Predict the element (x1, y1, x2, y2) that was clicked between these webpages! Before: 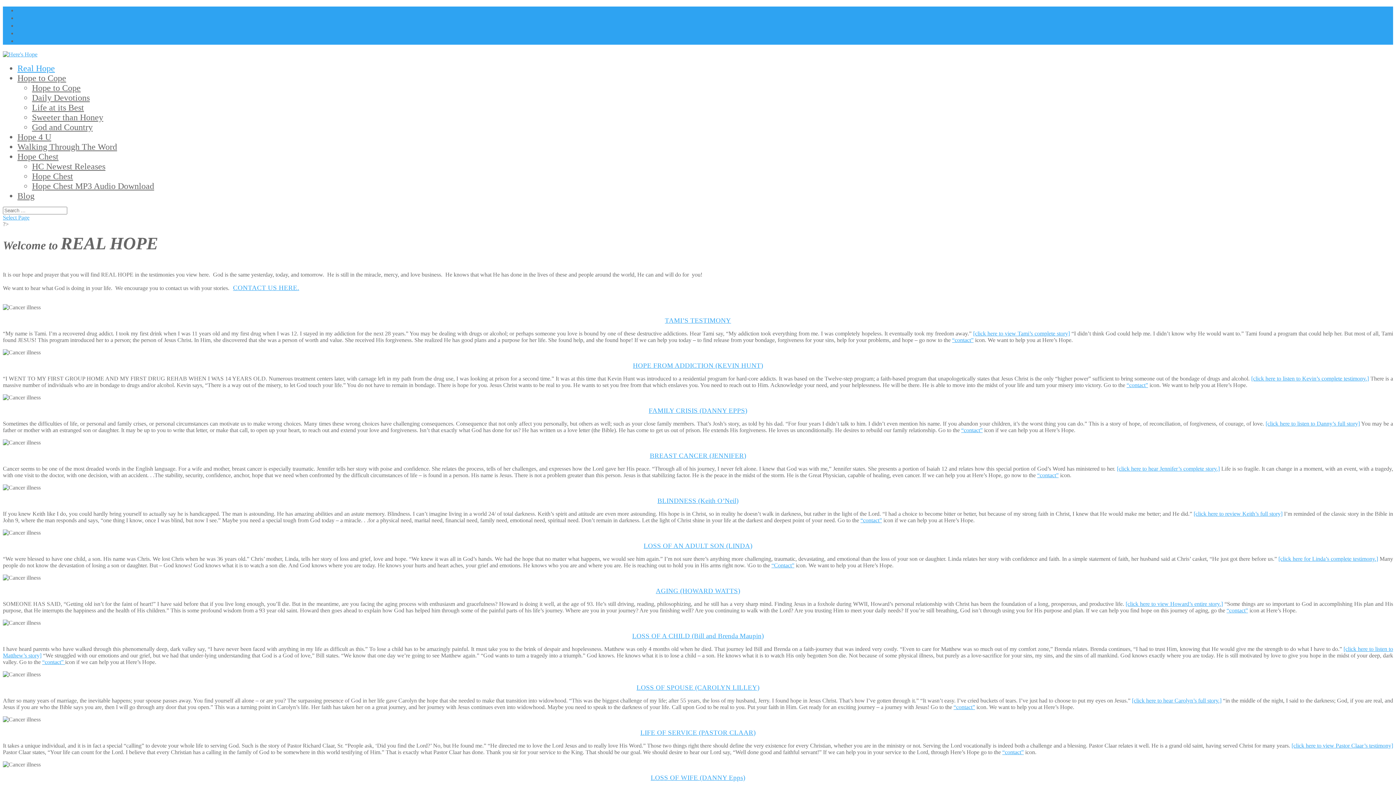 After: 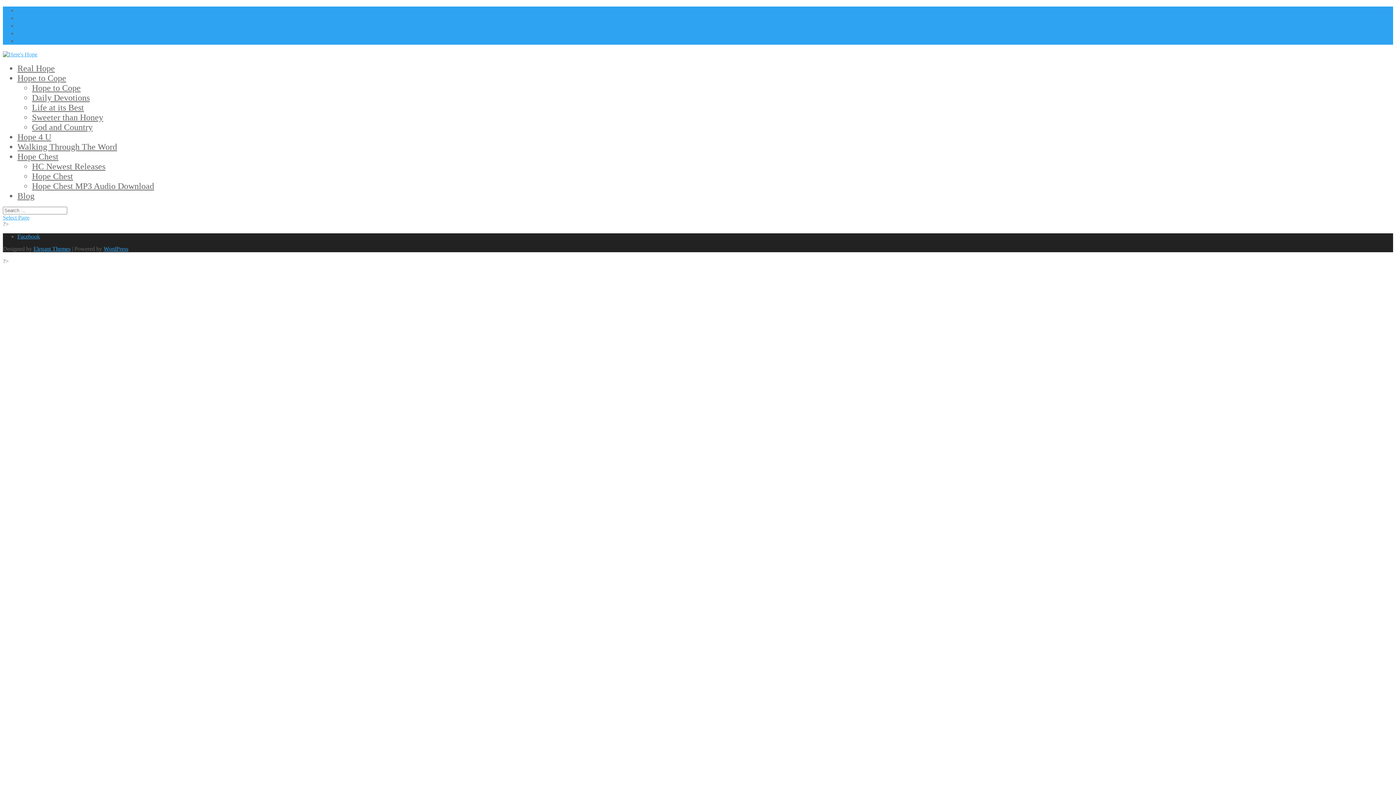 Action: bbox: (1002, 749, 1024, 755) label: “contact”